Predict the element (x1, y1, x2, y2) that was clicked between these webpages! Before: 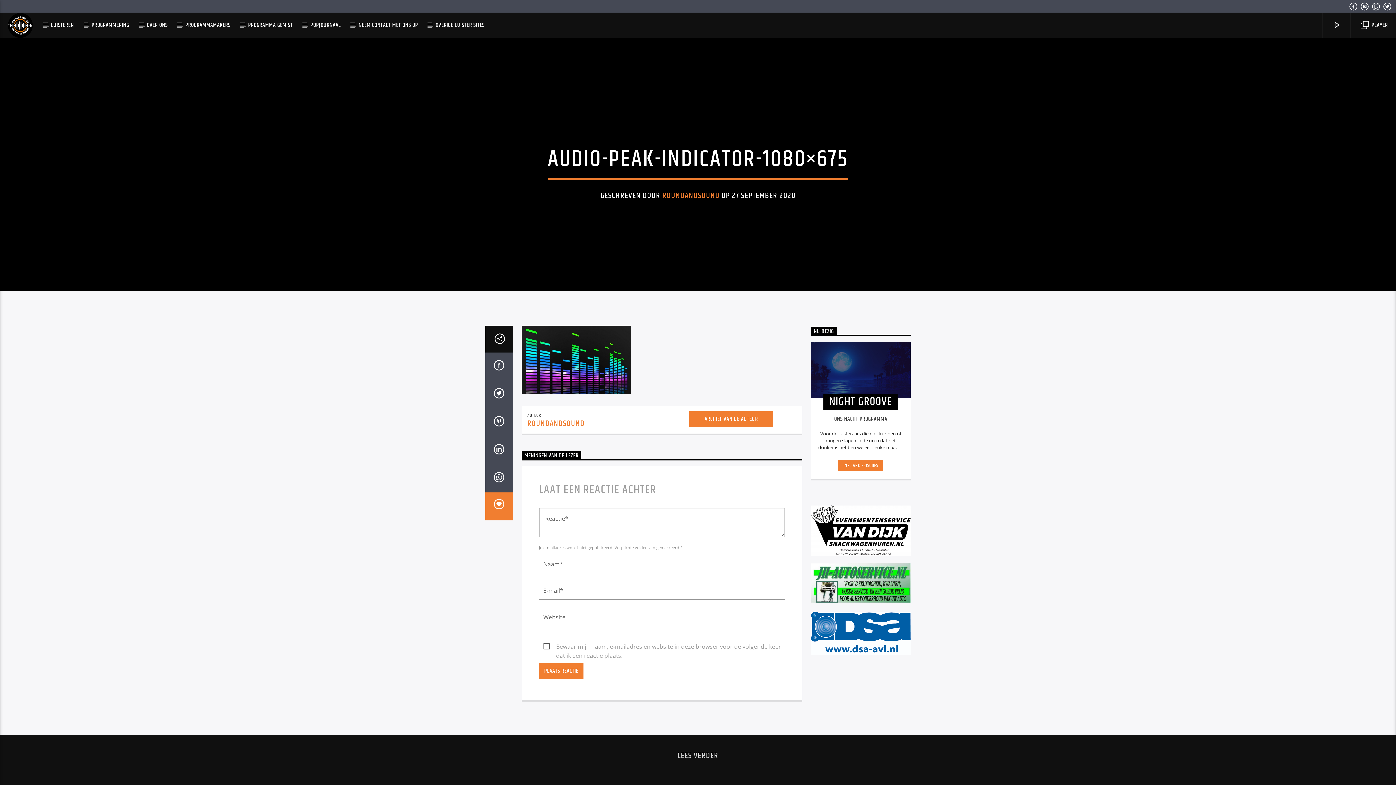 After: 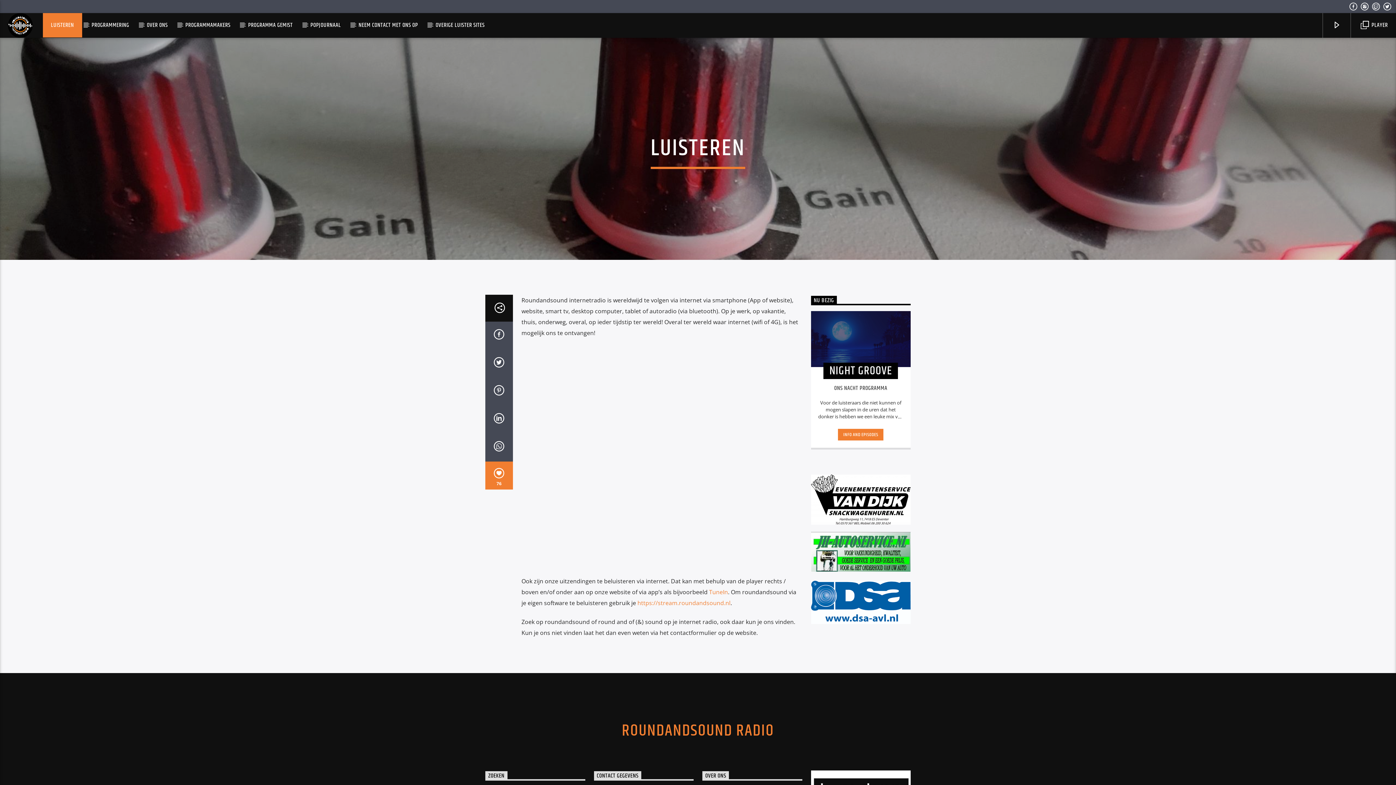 Action: label: LUISTEREN bbox: (42, 13, 82, 37)